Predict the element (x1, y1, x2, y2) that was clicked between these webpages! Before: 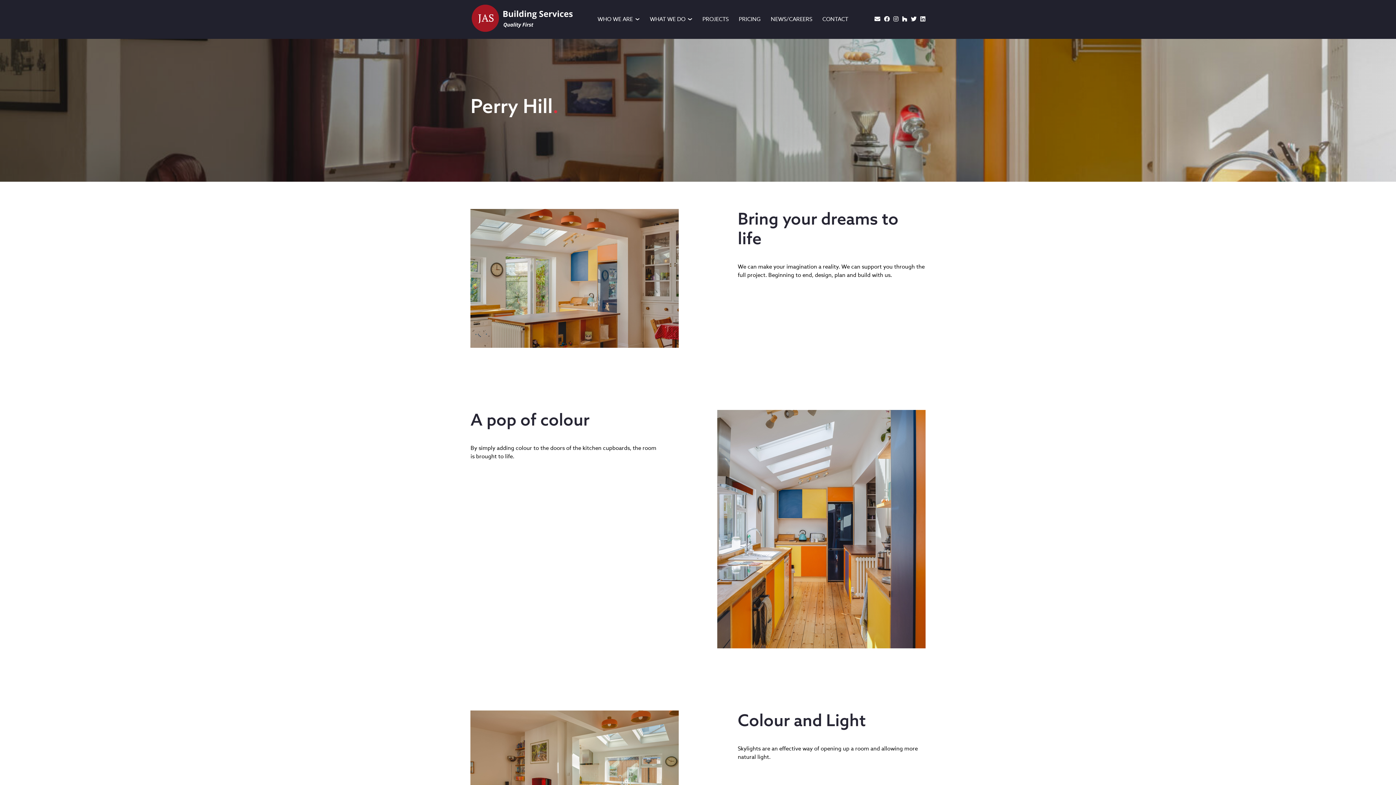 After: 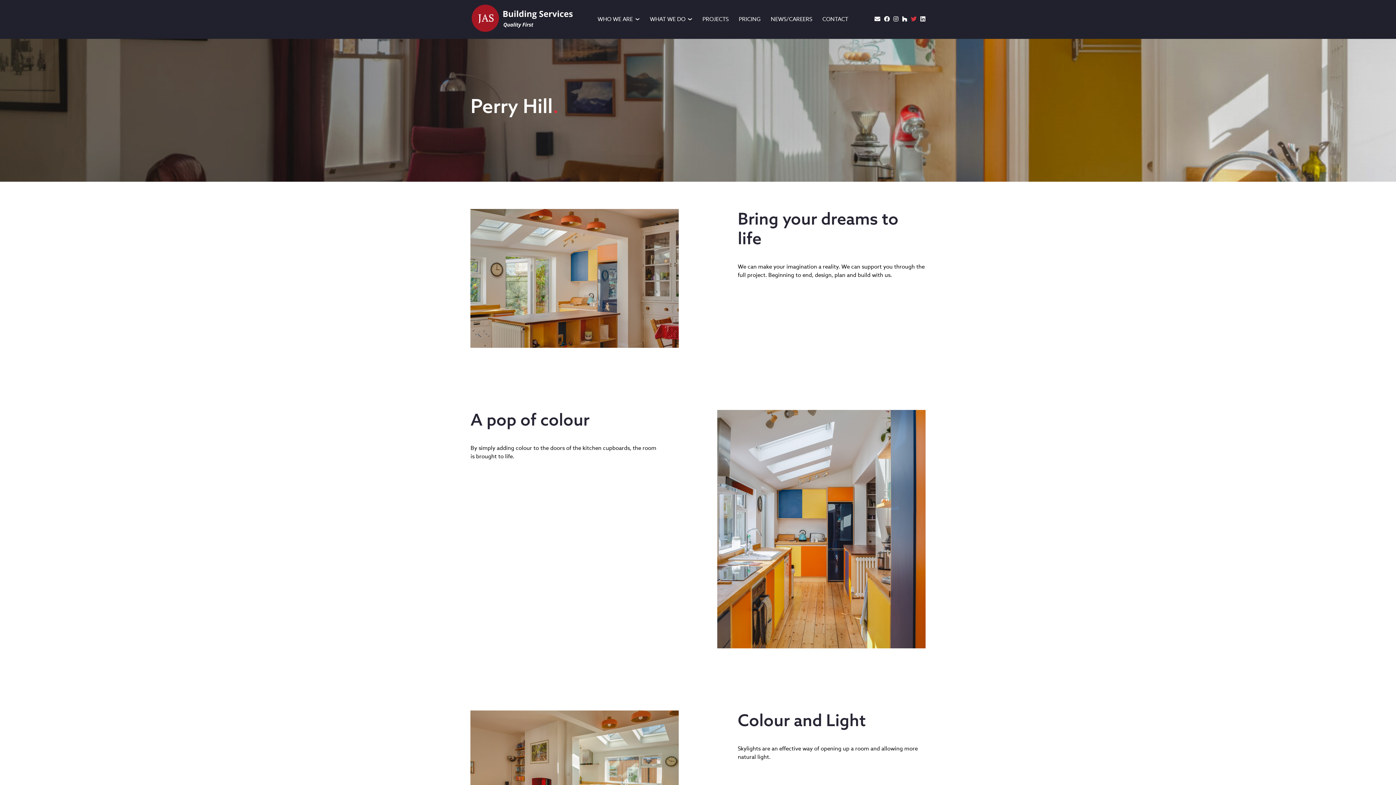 Action: bbox: (911, 15, 916, 23)